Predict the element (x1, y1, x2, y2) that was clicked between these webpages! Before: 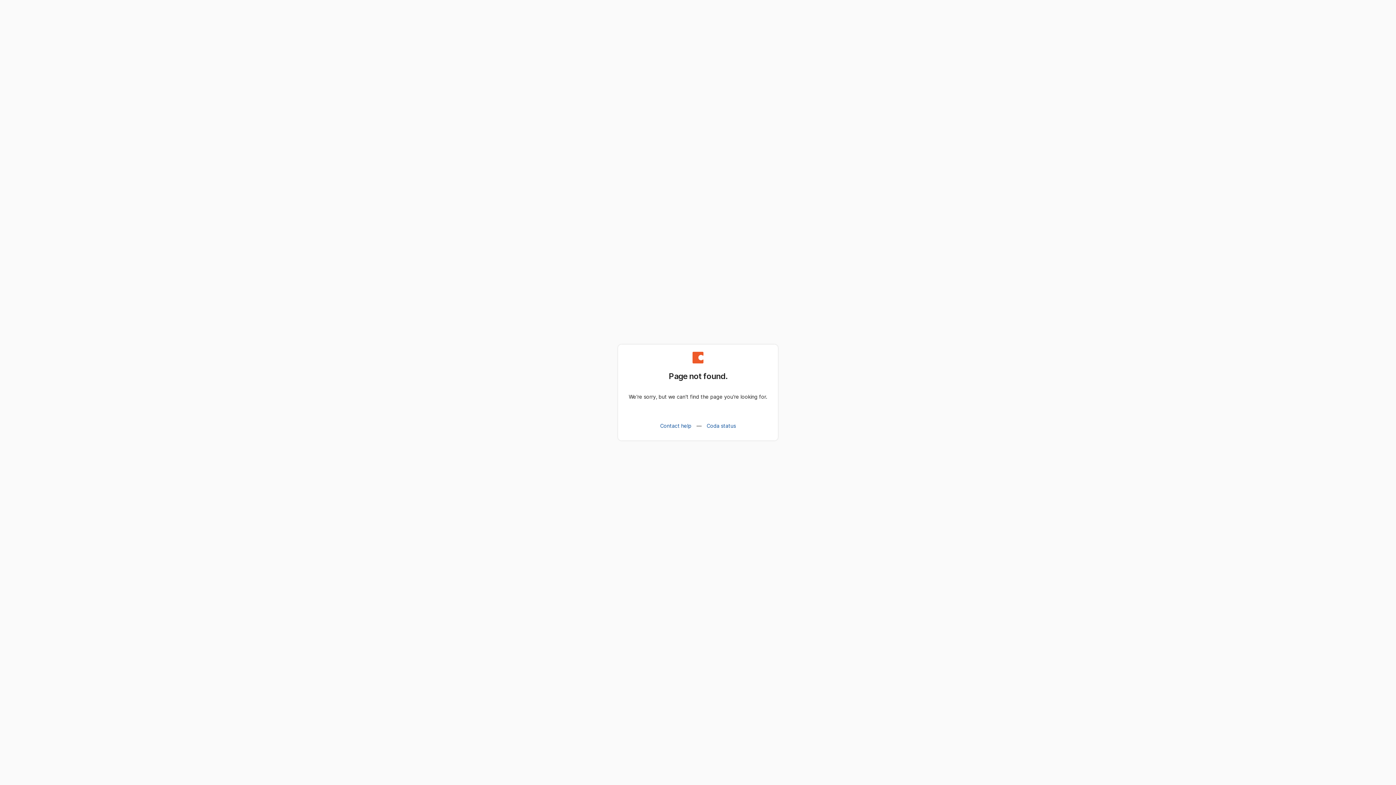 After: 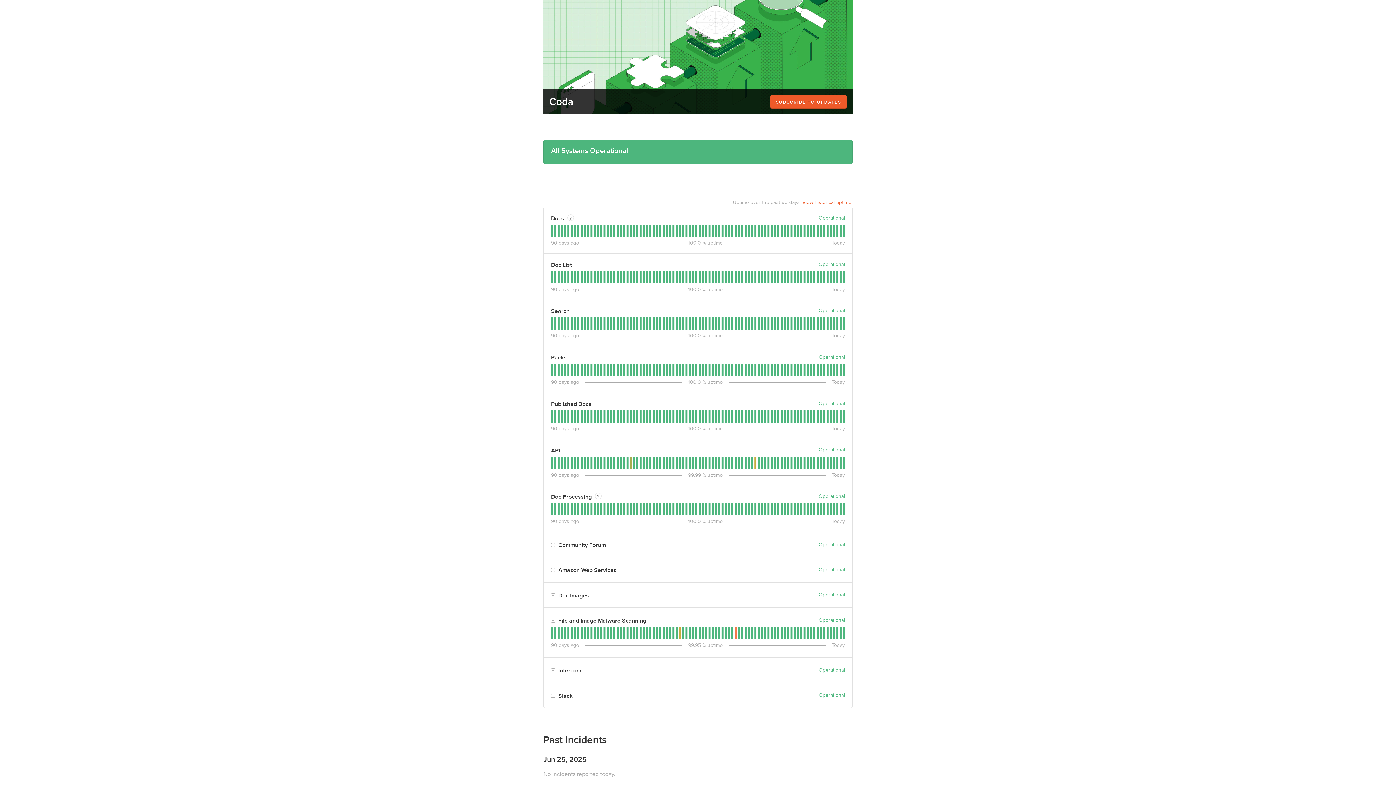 Action: bbox: (703, 419, 739, 432) label: Coda status